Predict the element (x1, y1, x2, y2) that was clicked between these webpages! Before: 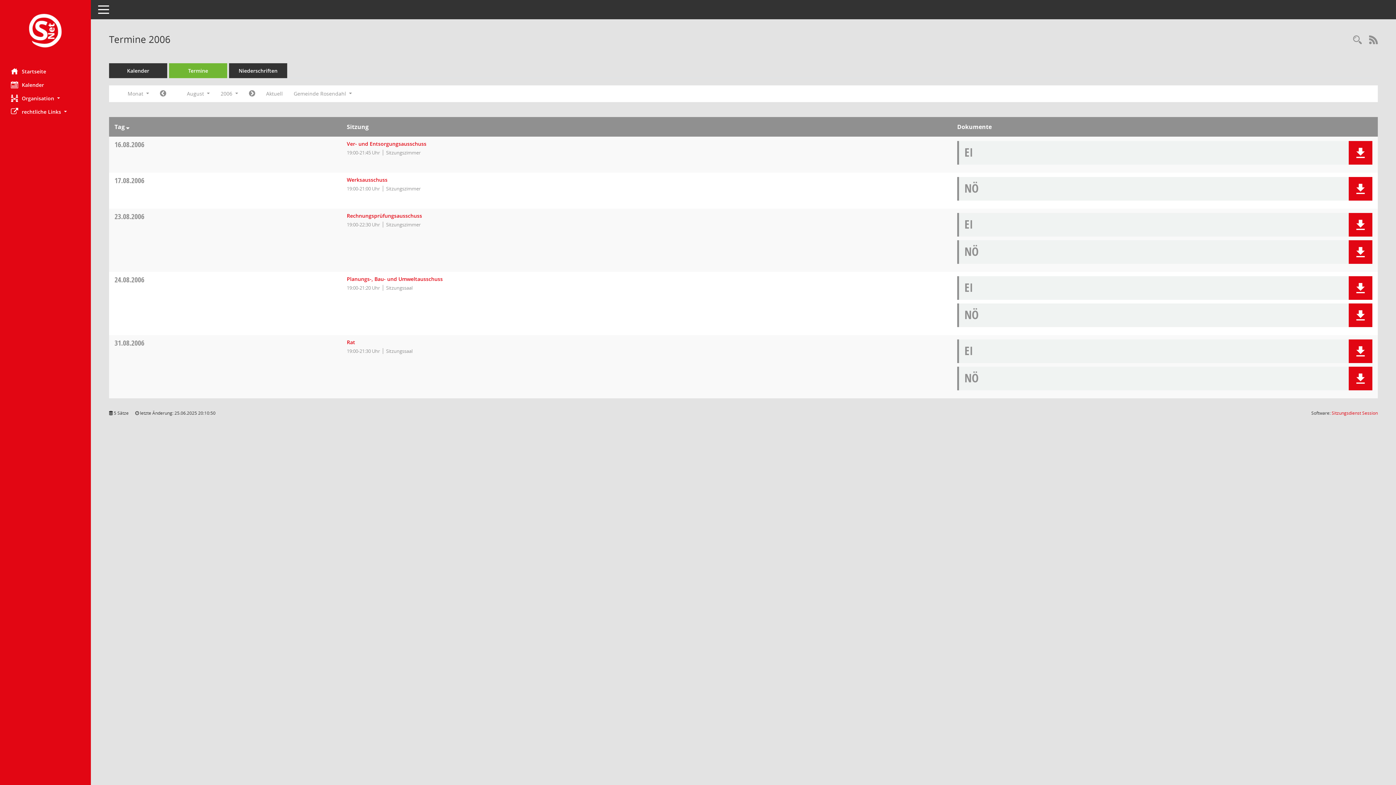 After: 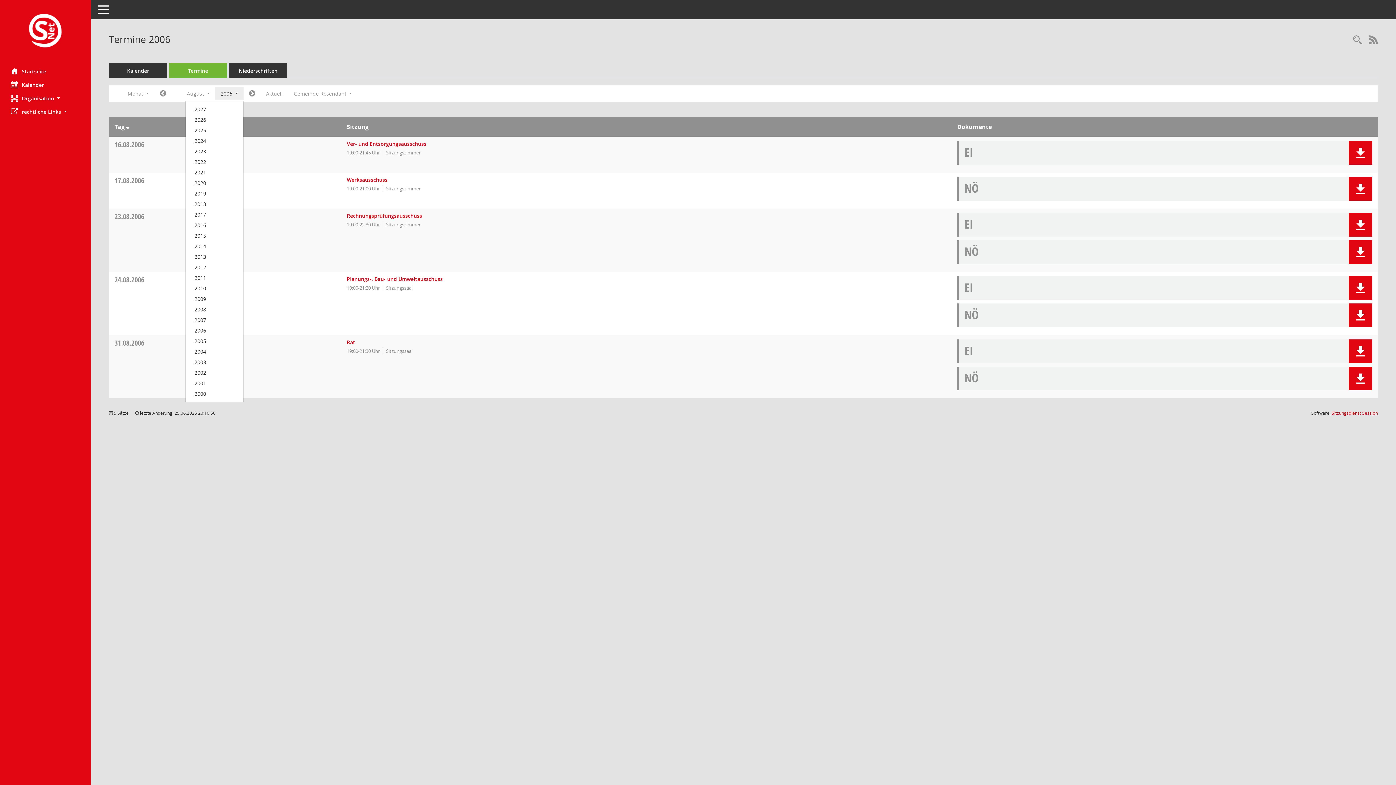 Action: label: Jahr auswählen bbox: (215, 87, 243, 100)